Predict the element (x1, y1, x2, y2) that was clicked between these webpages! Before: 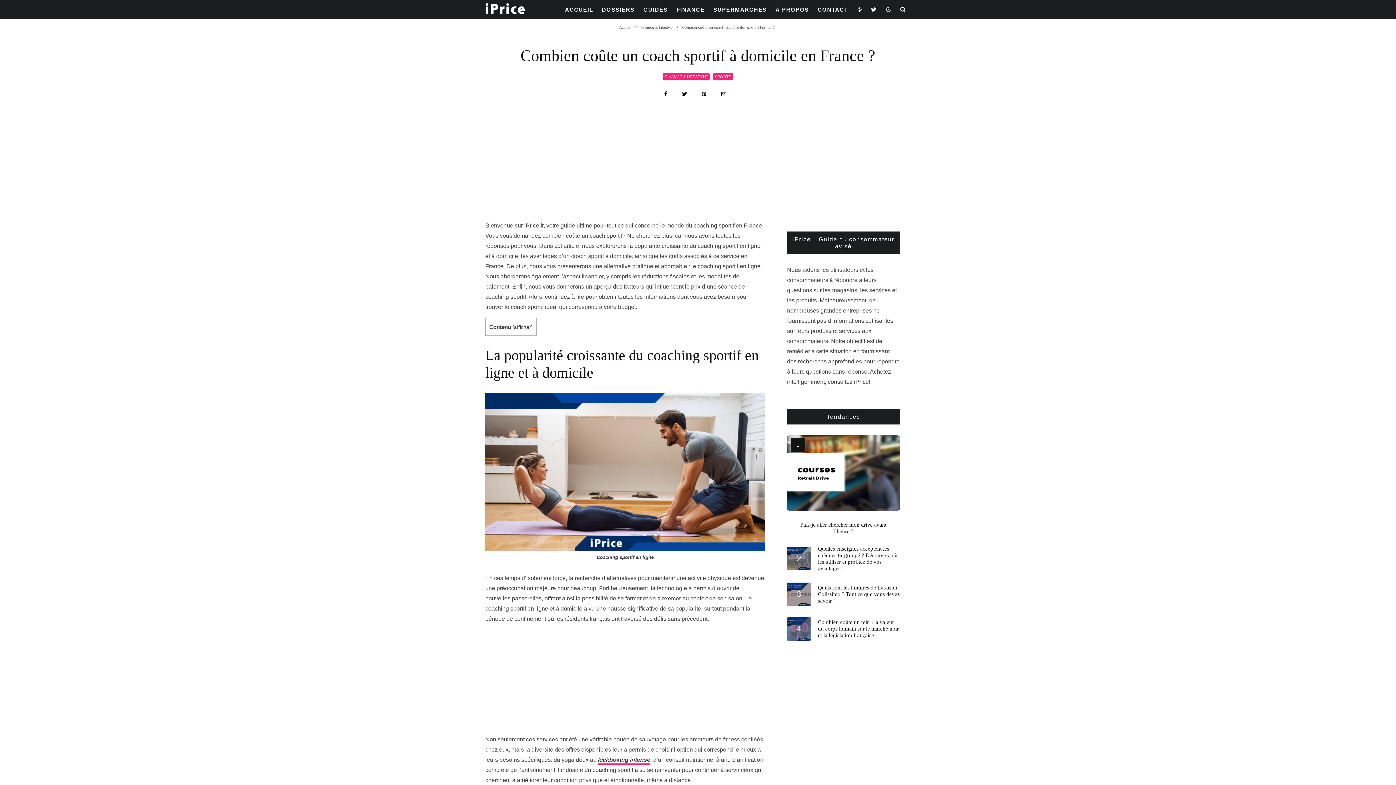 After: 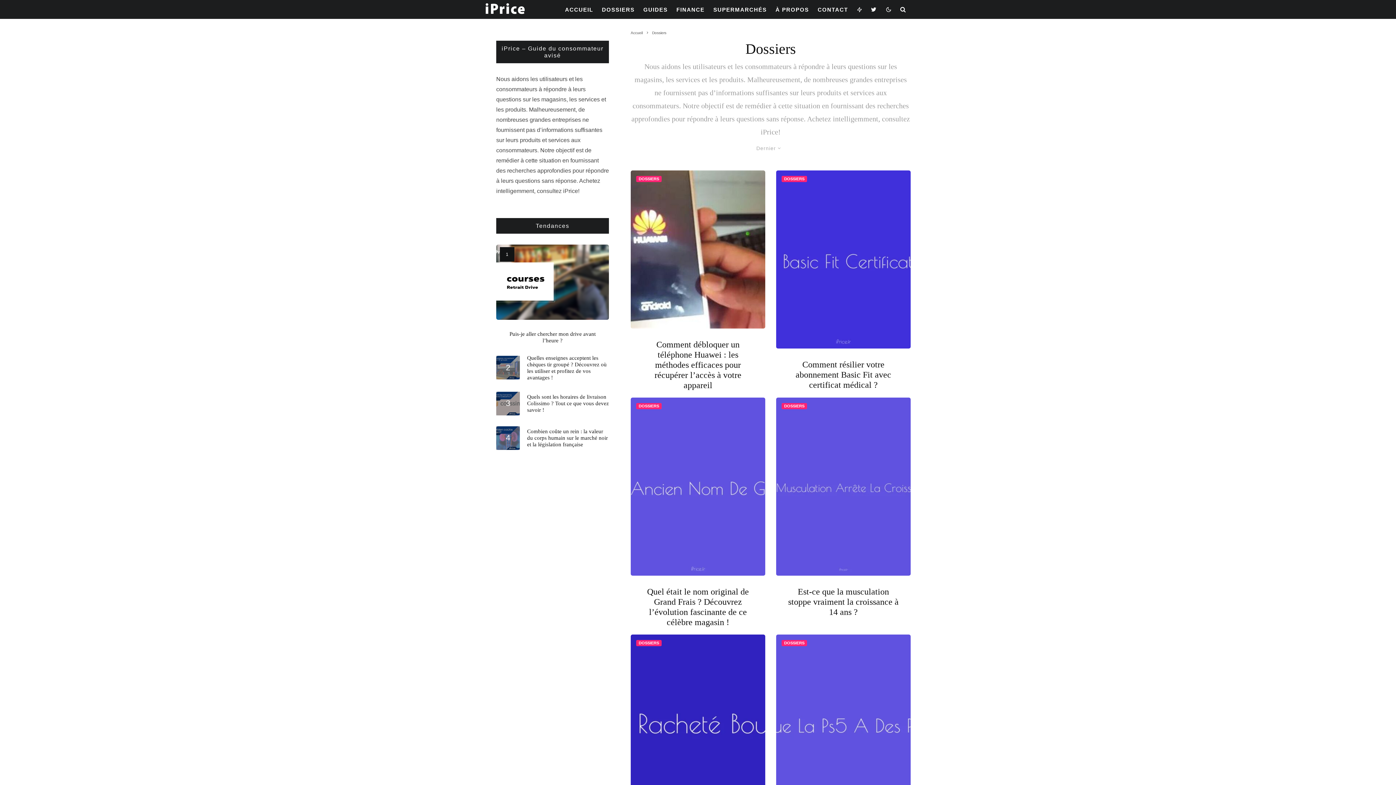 Action: bbox: (597, 0, 639, 18) label: DOSSIERS